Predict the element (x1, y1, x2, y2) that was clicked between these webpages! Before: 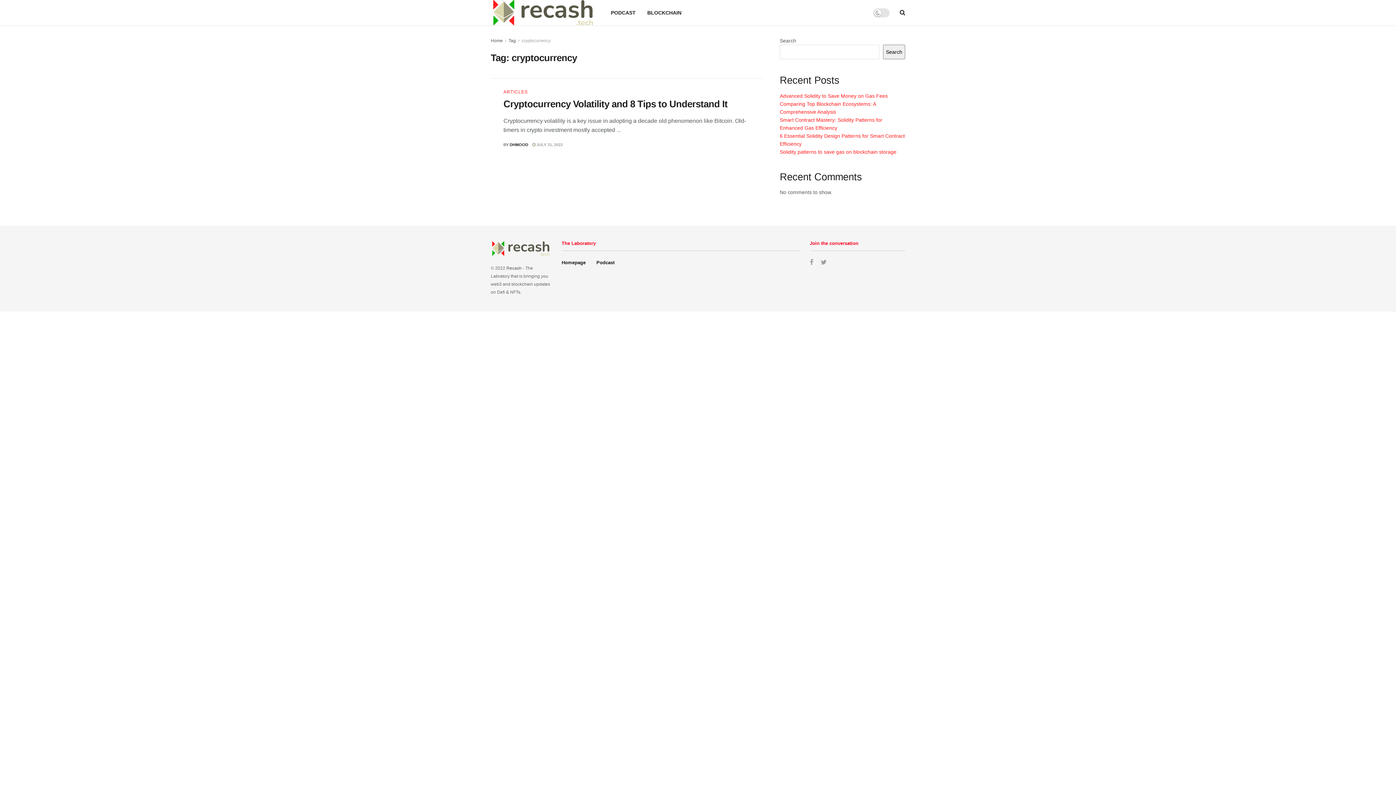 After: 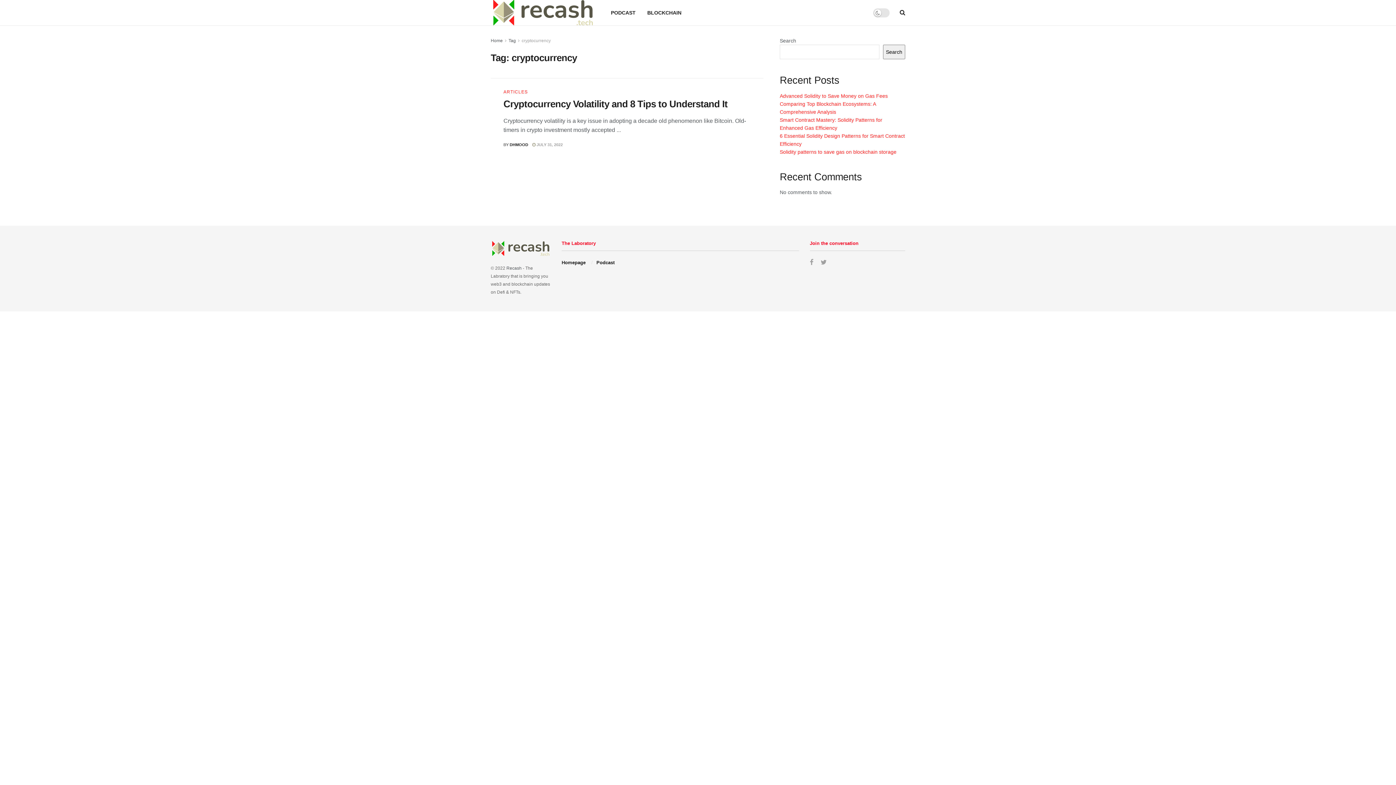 Action: label: cryptocurrency bbox: (521, 38, 550, 43)